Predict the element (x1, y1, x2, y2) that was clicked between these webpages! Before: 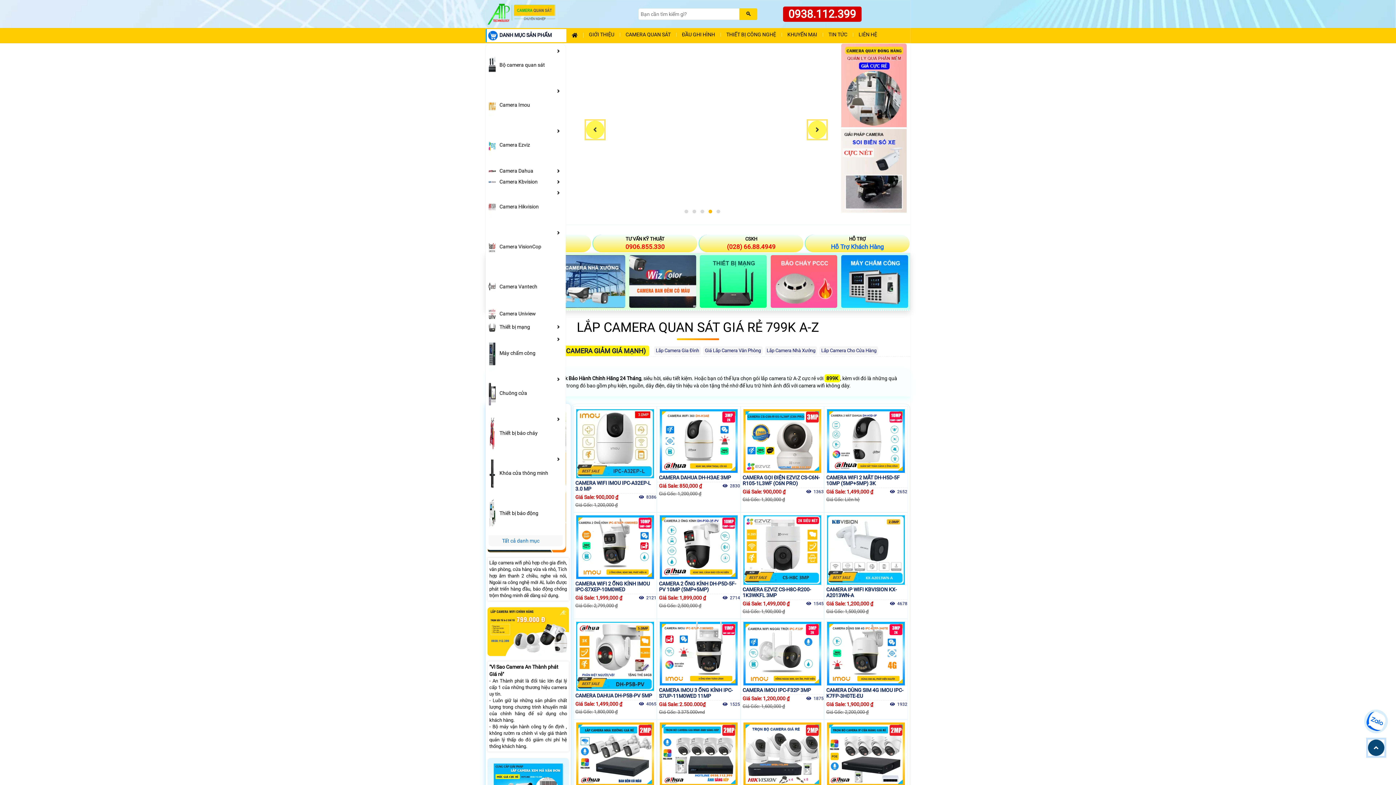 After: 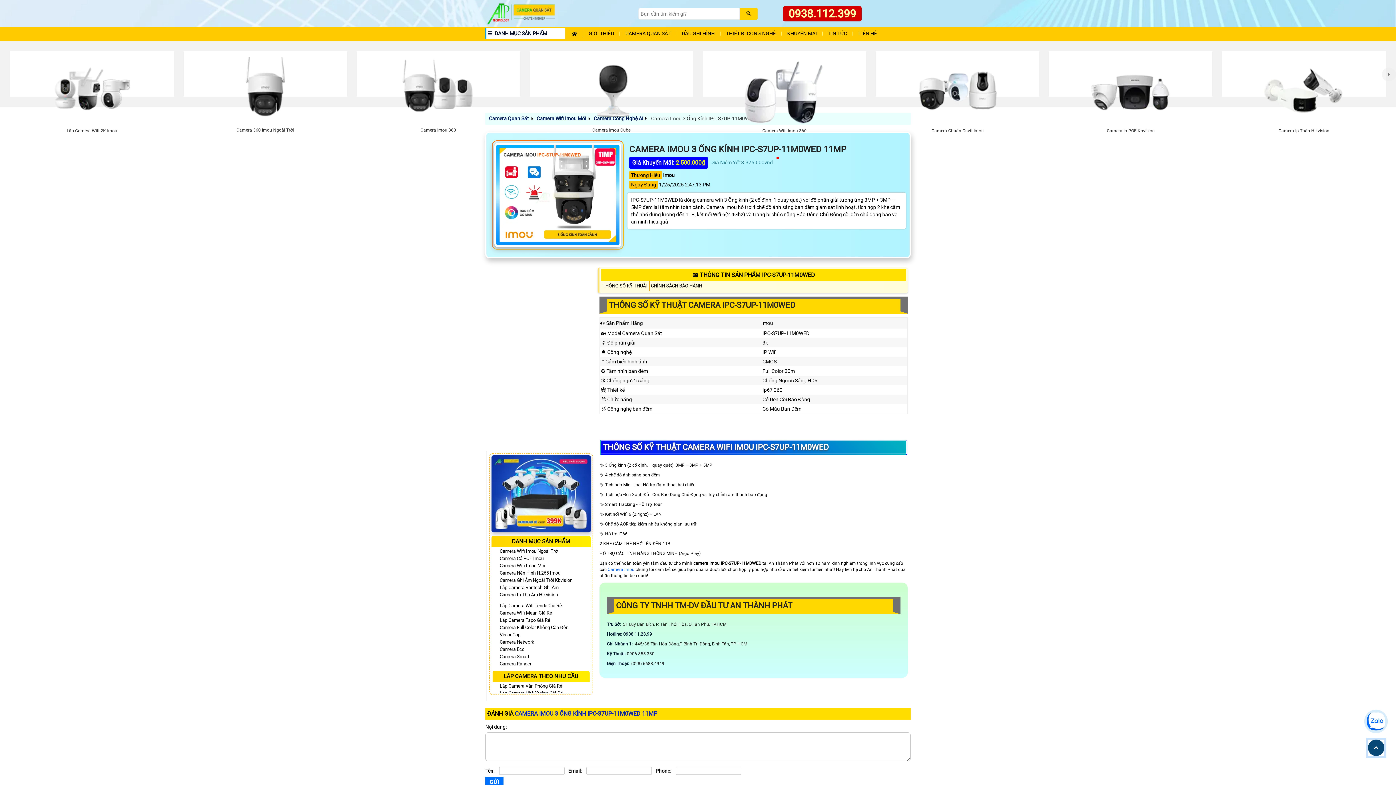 Action: bbox: (657, 619, 740, 685)